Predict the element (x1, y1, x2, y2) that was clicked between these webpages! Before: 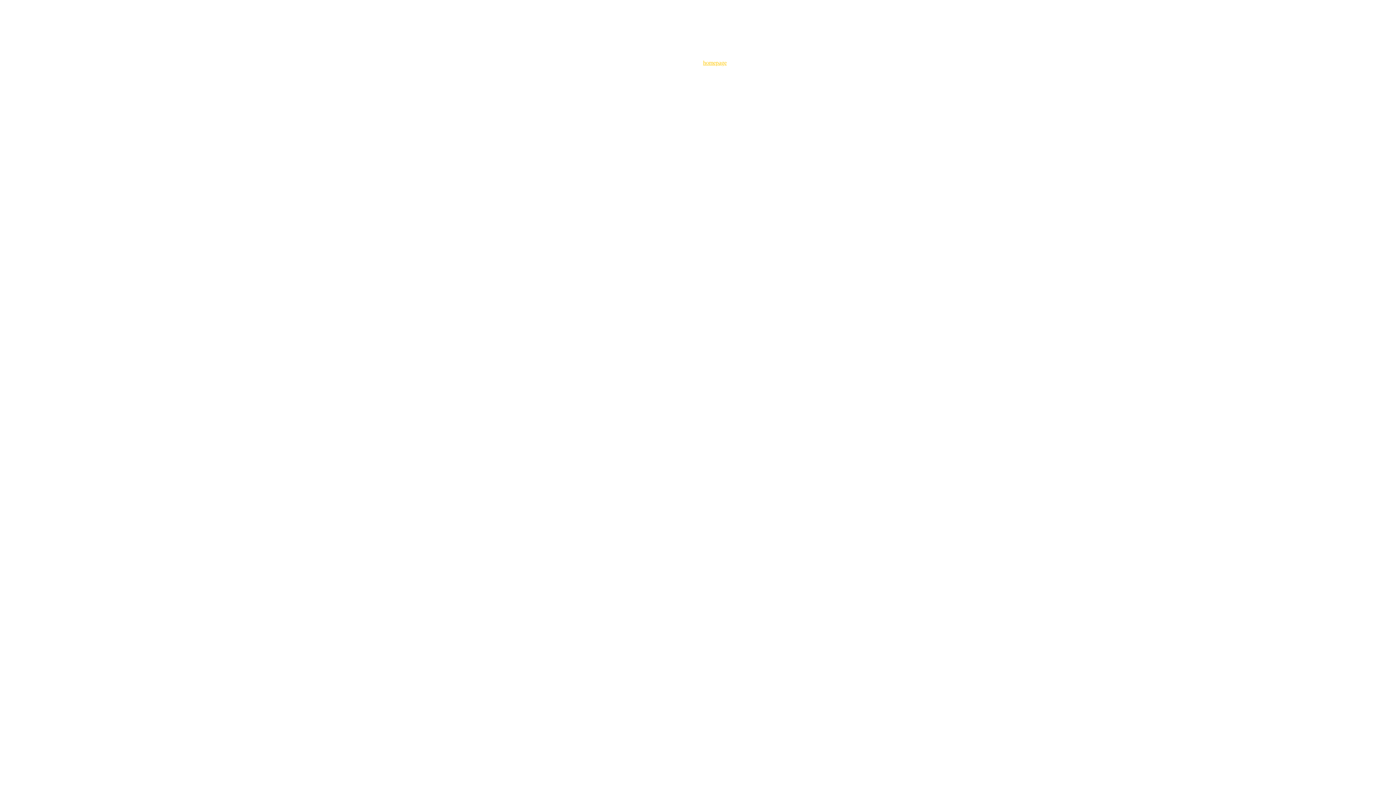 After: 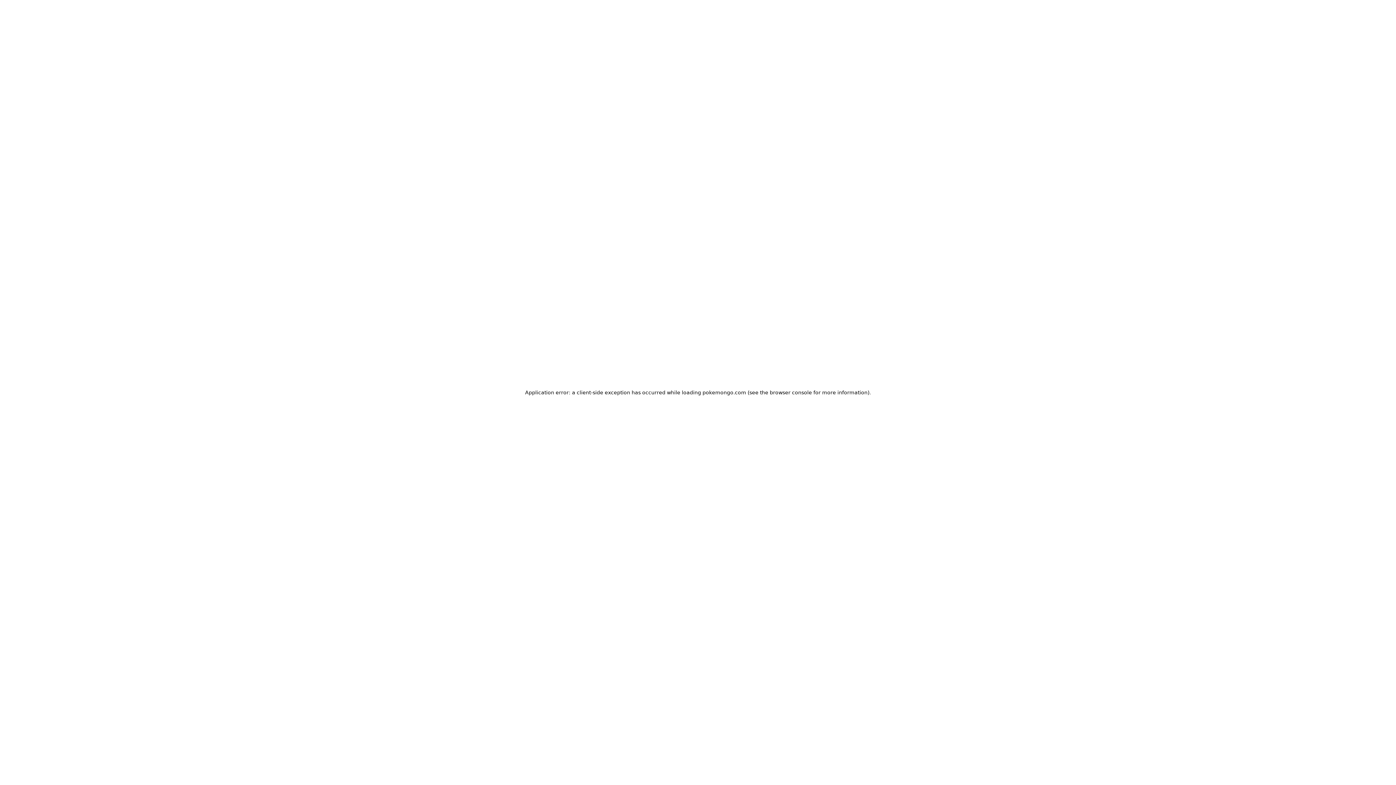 Action: bbox: (703, 59, 726, 65) label: homepage